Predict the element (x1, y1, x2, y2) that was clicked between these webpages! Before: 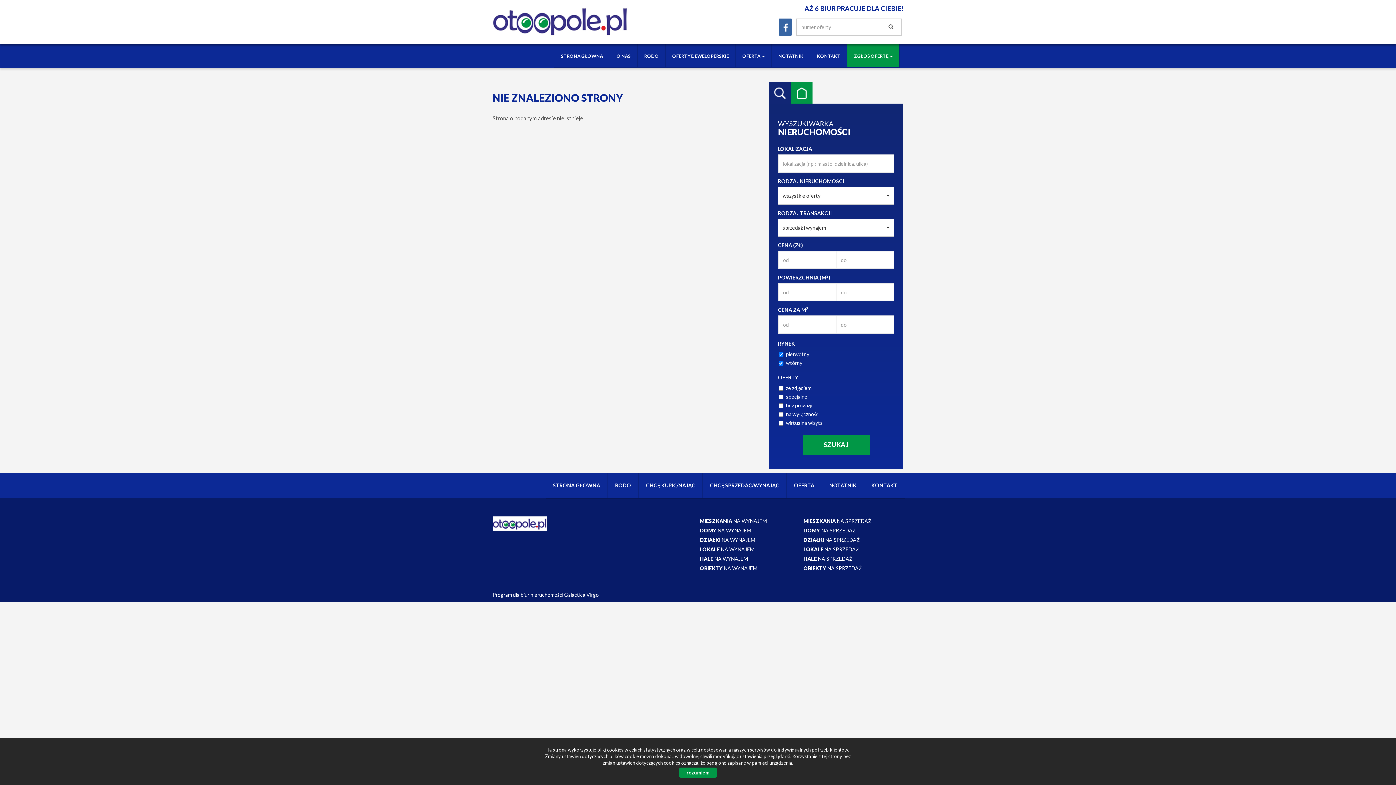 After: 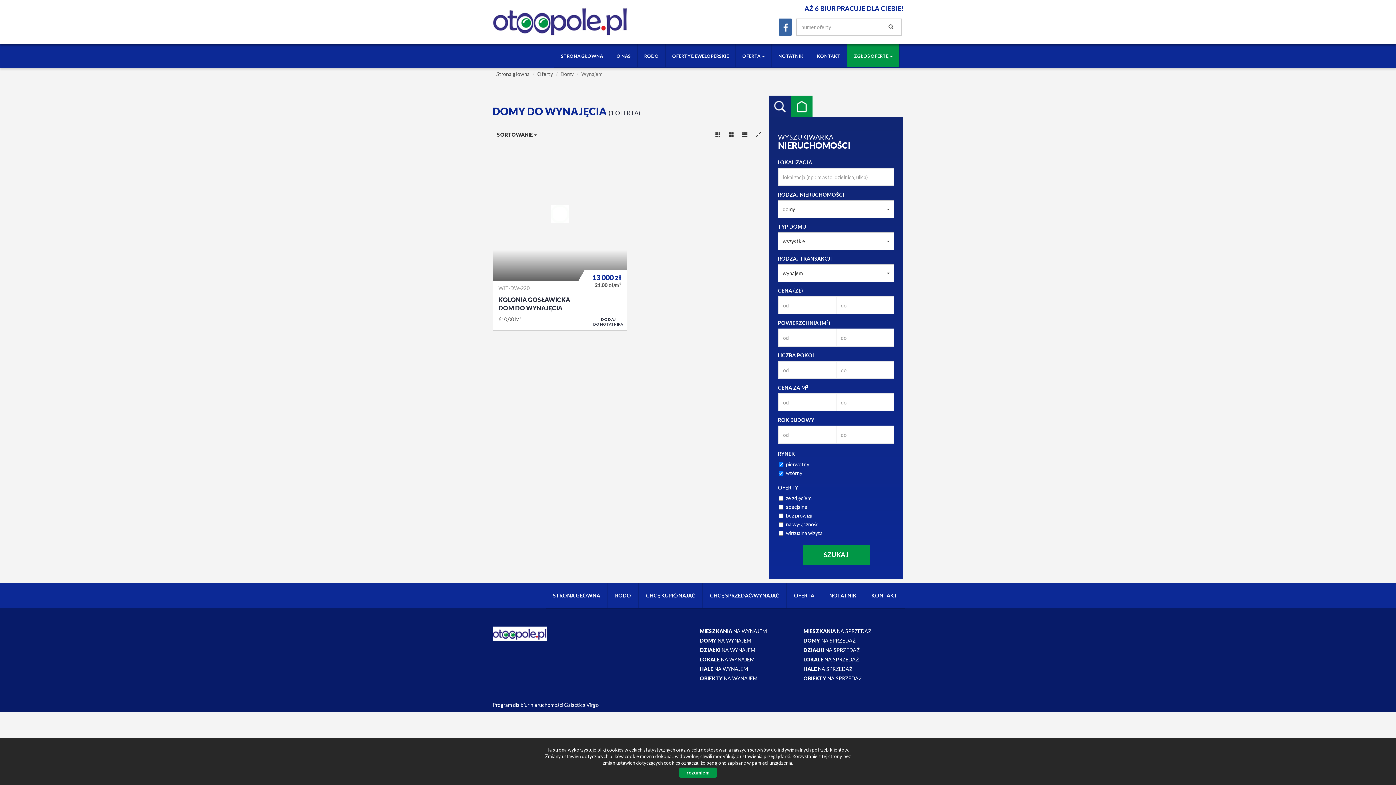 Action: bbox: (700, 527, 751, 533) label: DOMY NA WYNAJEM